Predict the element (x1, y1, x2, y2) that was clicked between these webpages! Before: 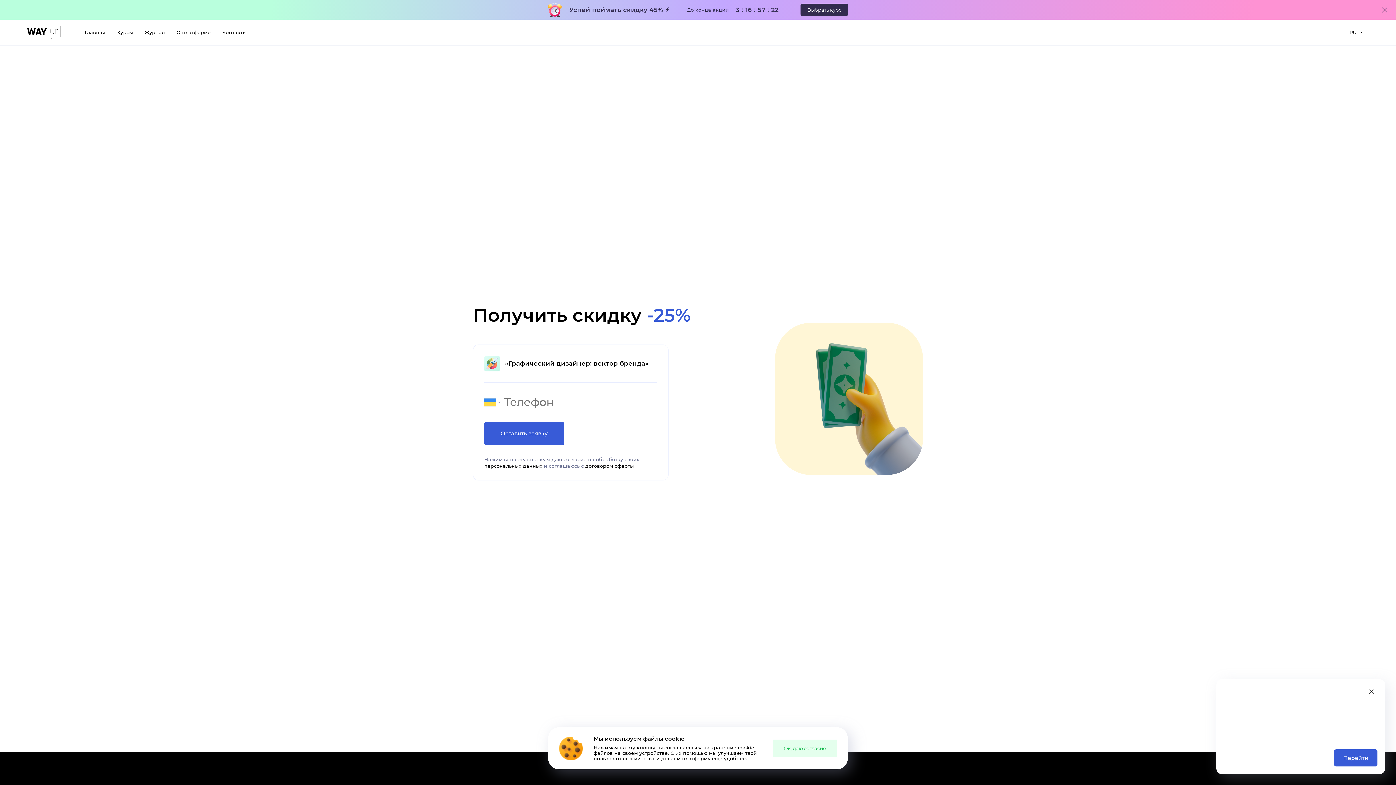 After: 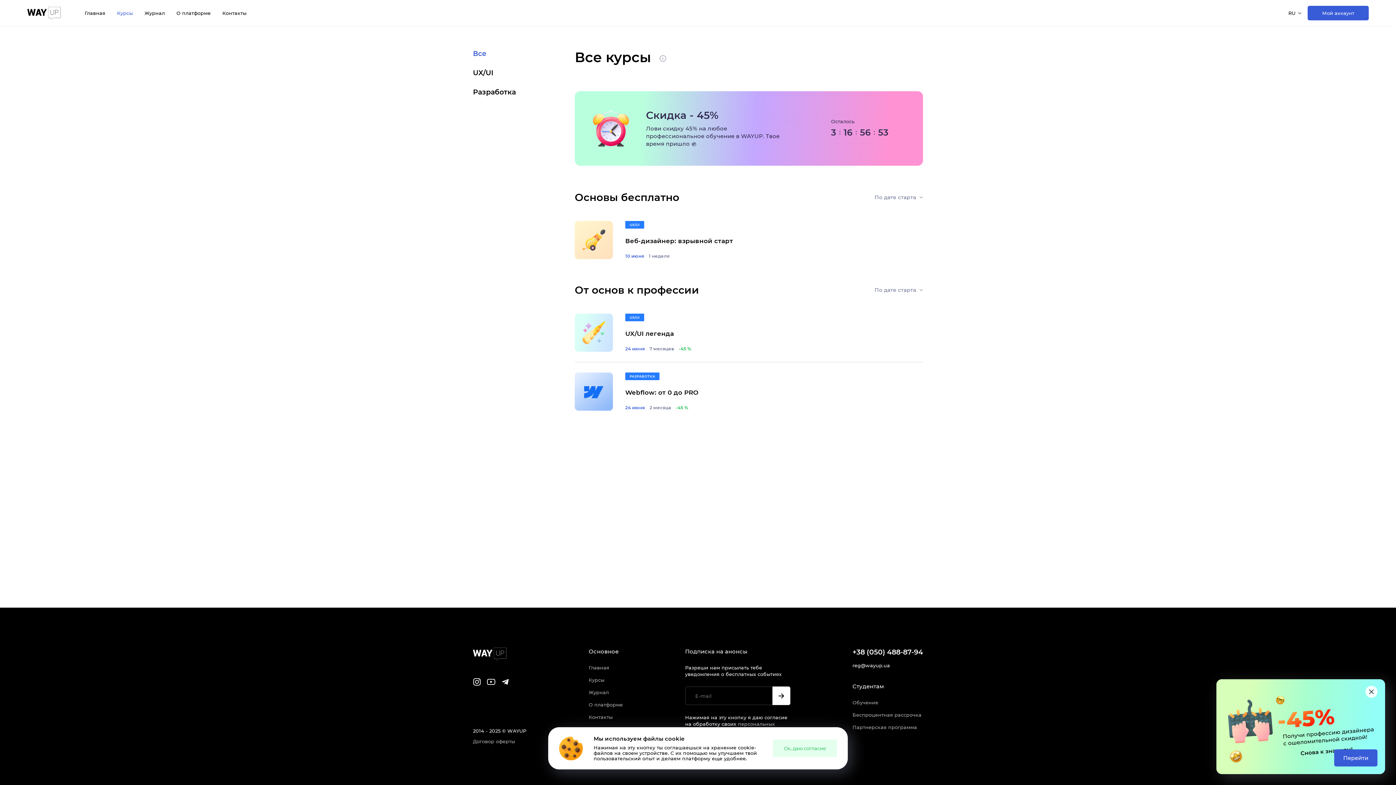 Action: bbox: (800, 3, 848, 16) label: Выбрать курс